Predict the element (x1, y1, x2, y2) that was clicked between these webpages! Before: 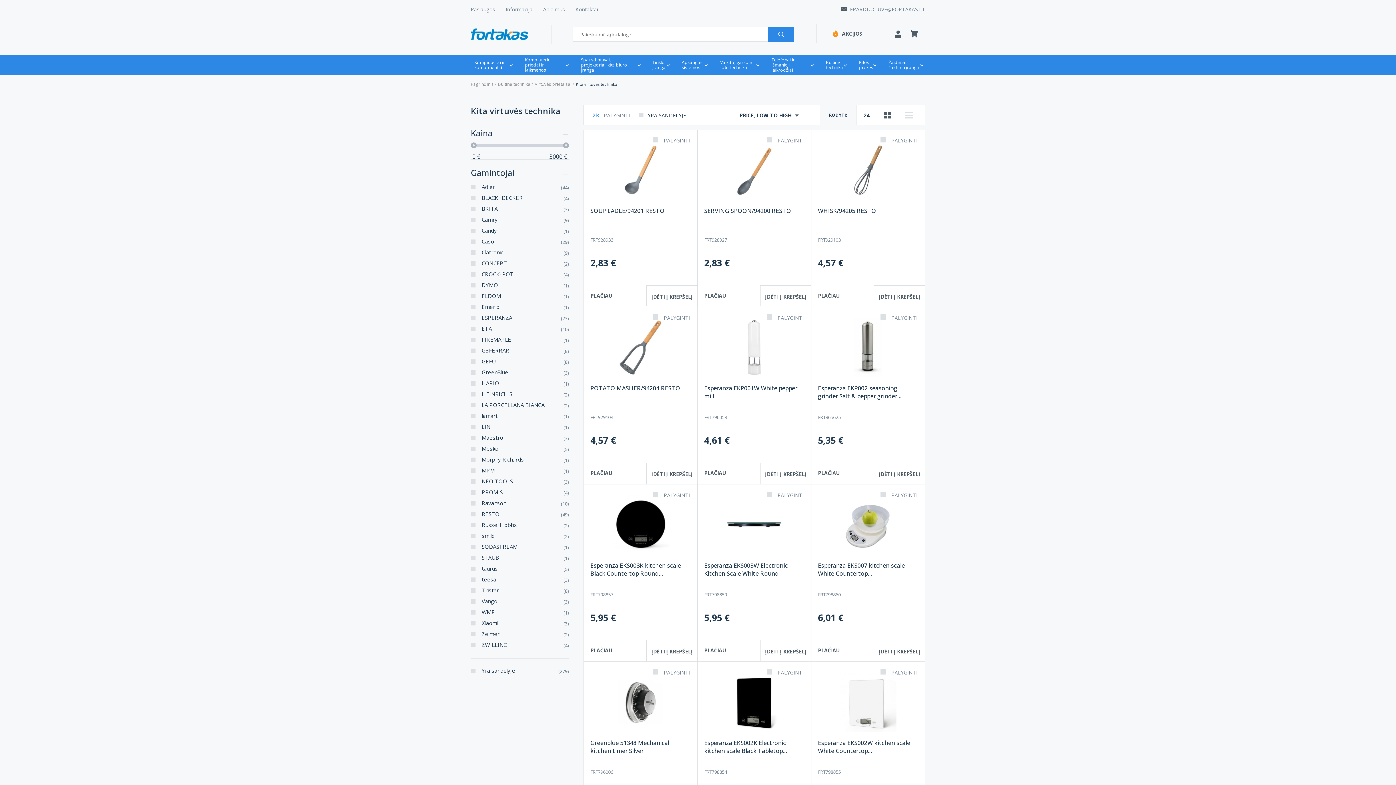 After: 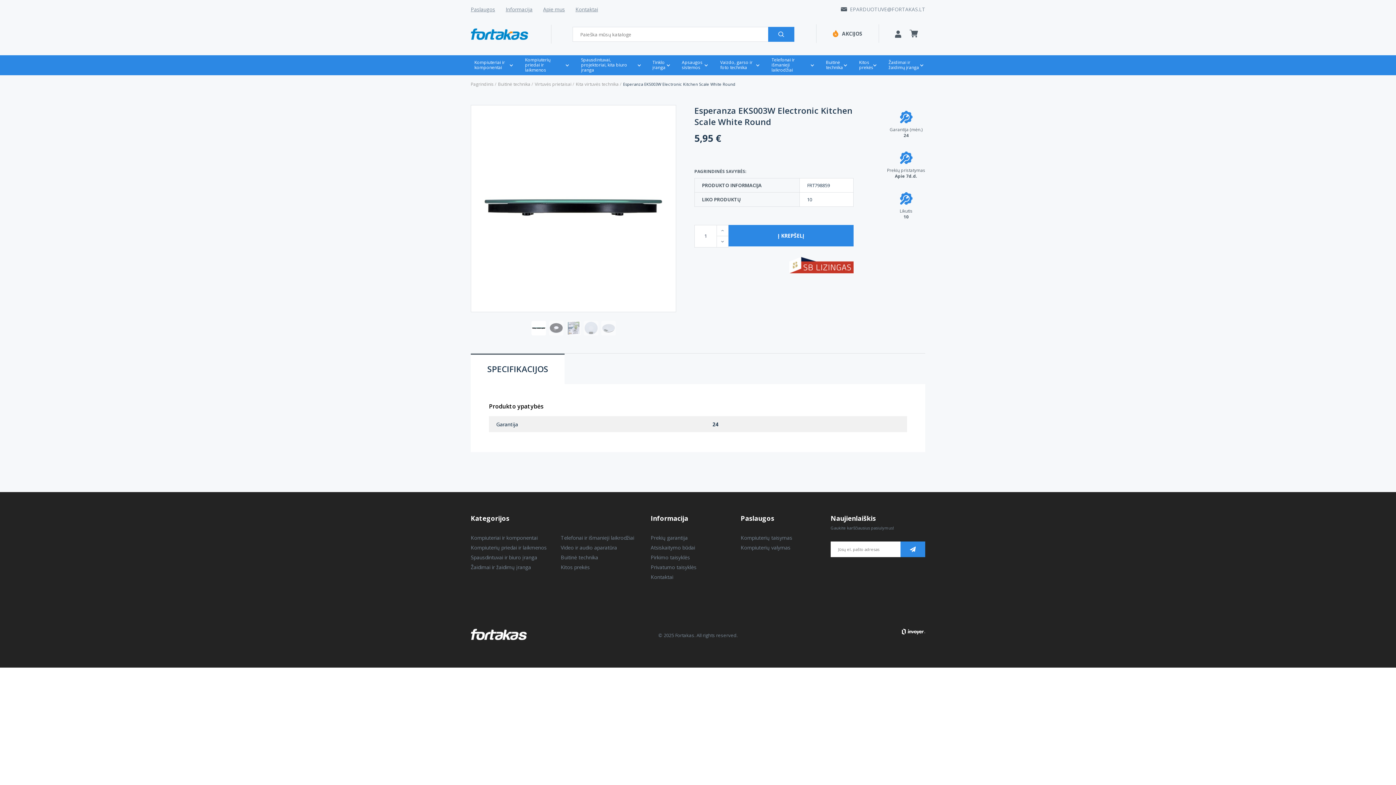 Action: bbox: (704, 561, 804, 585) label: Esperanza EKS003W Electronic Kitchen Scale White Round